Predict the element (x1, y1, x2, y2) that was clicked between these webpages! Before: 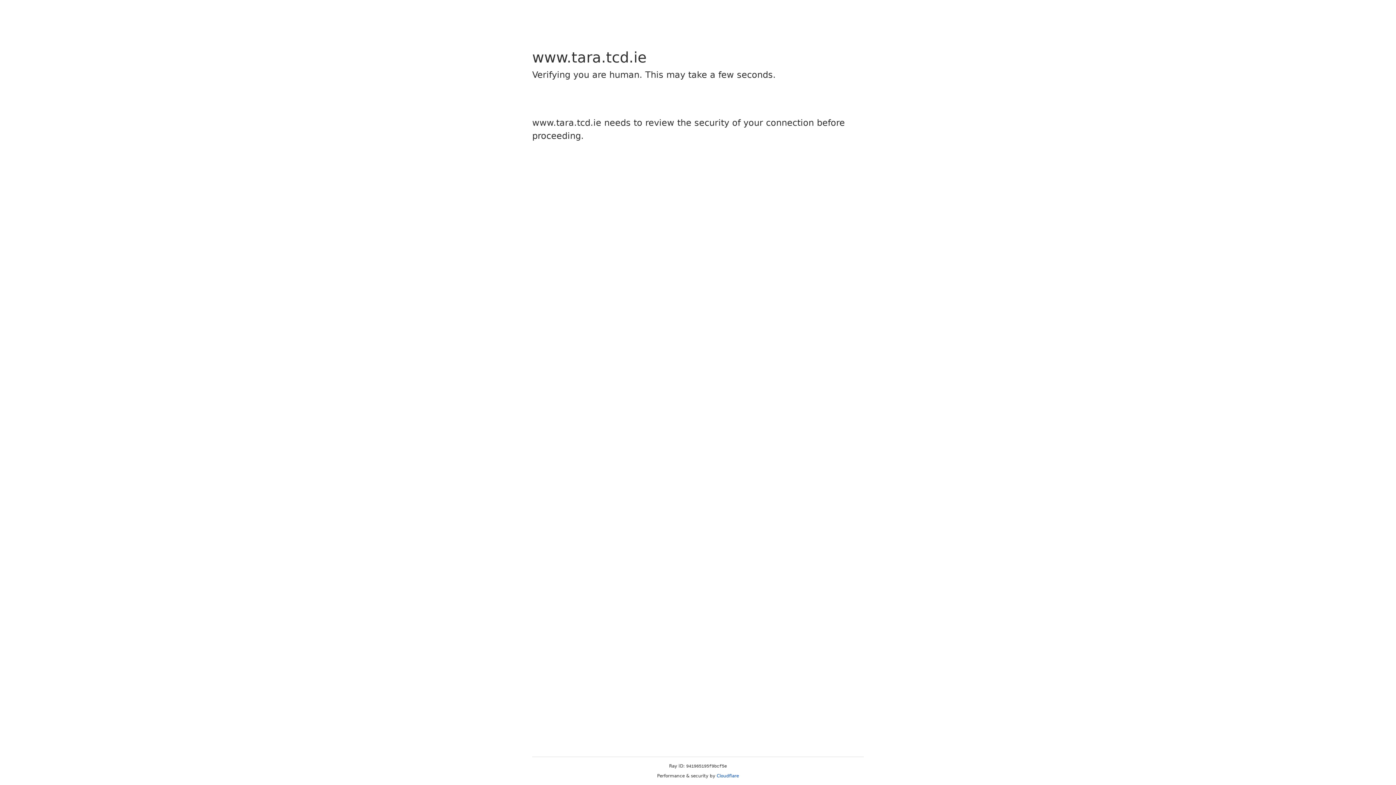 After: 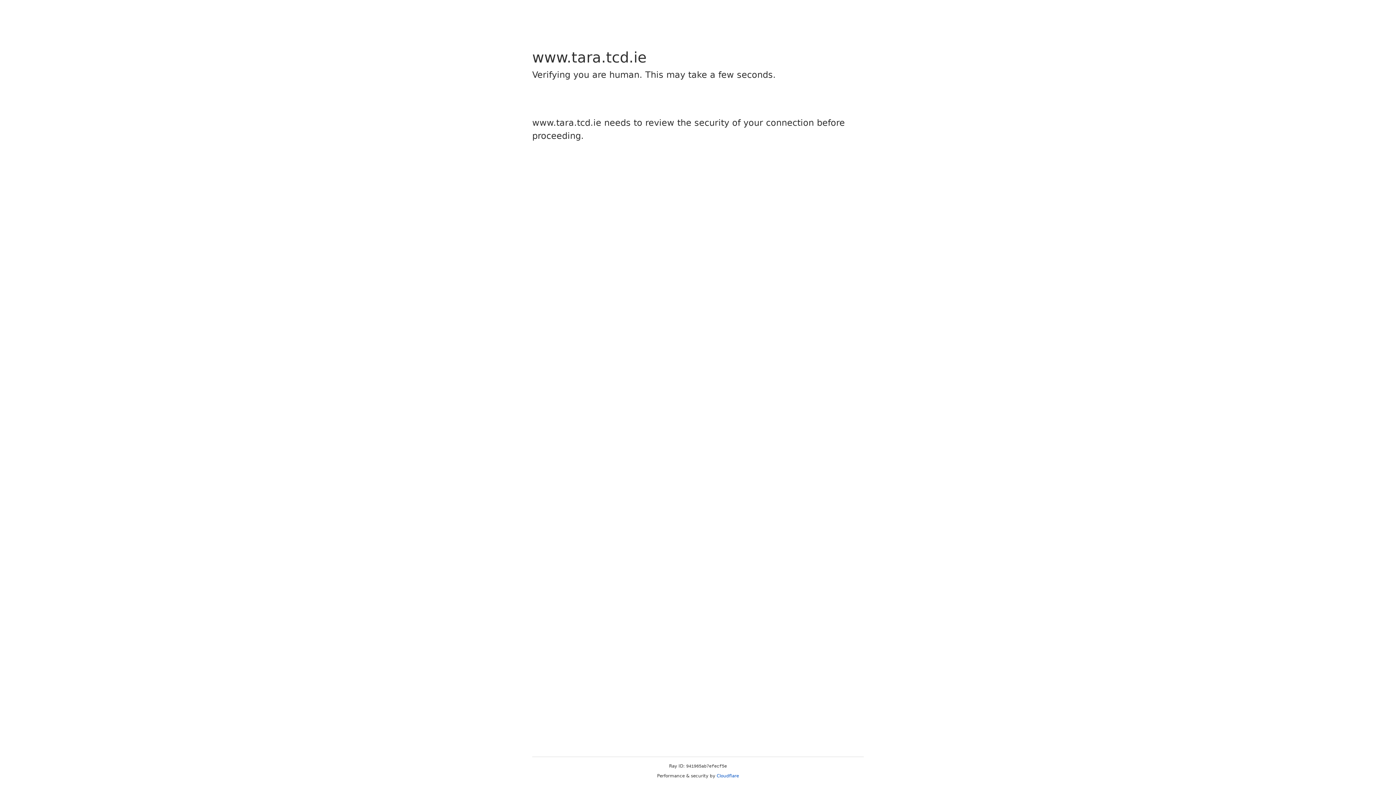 Action: bbox: (716, 773, 739, 778) label: Cloudflare